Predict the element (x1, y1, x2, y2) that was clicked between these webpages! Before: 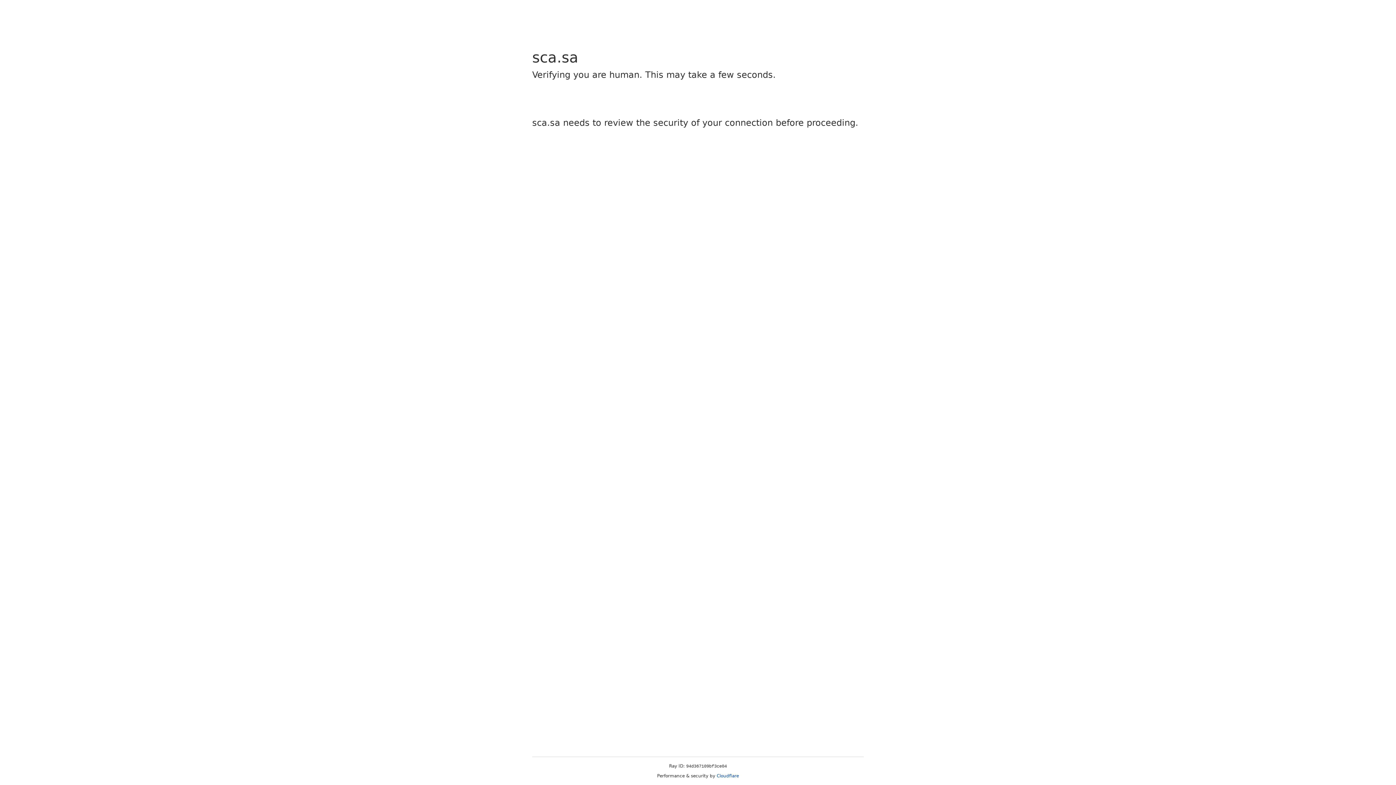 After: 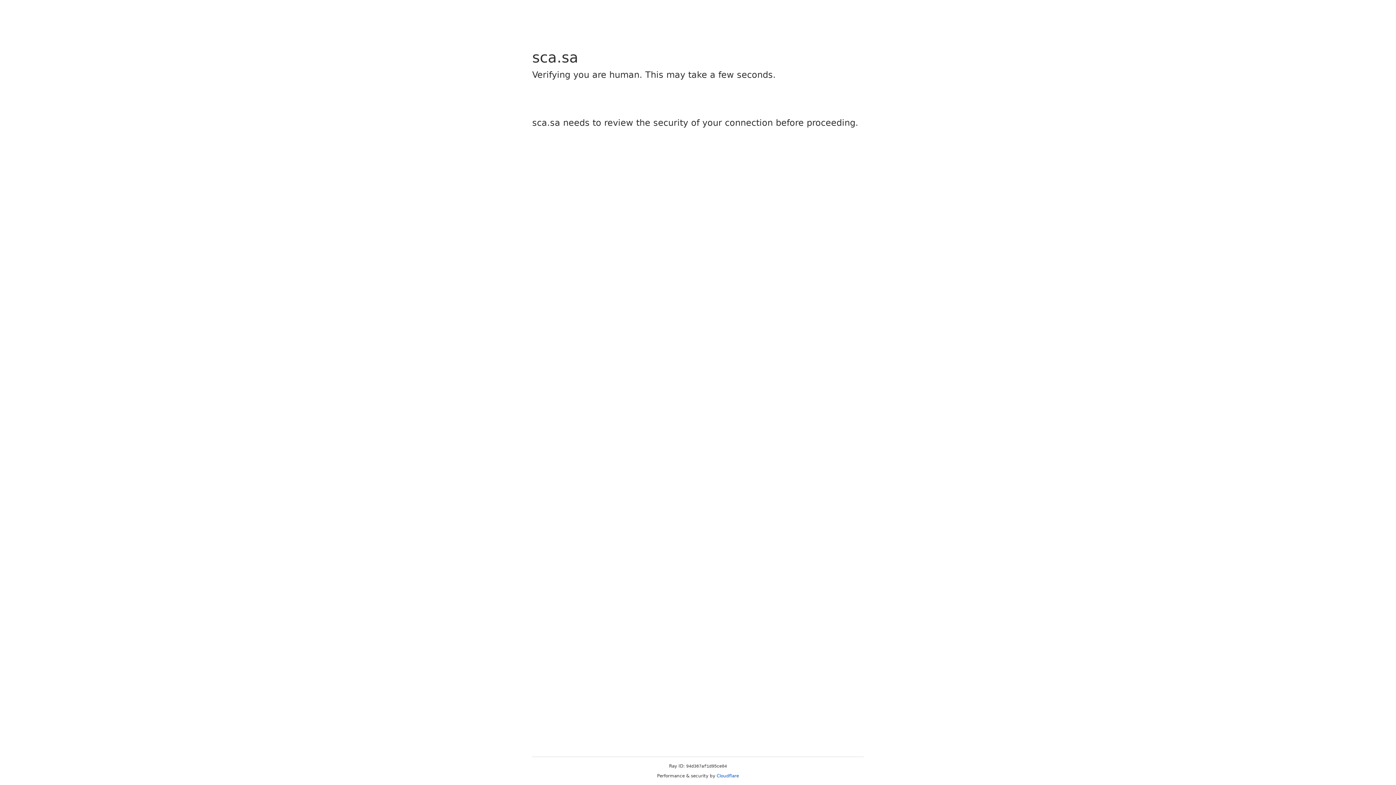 Action: label: Cloudflare bbox: (716, 773, 739, 778)